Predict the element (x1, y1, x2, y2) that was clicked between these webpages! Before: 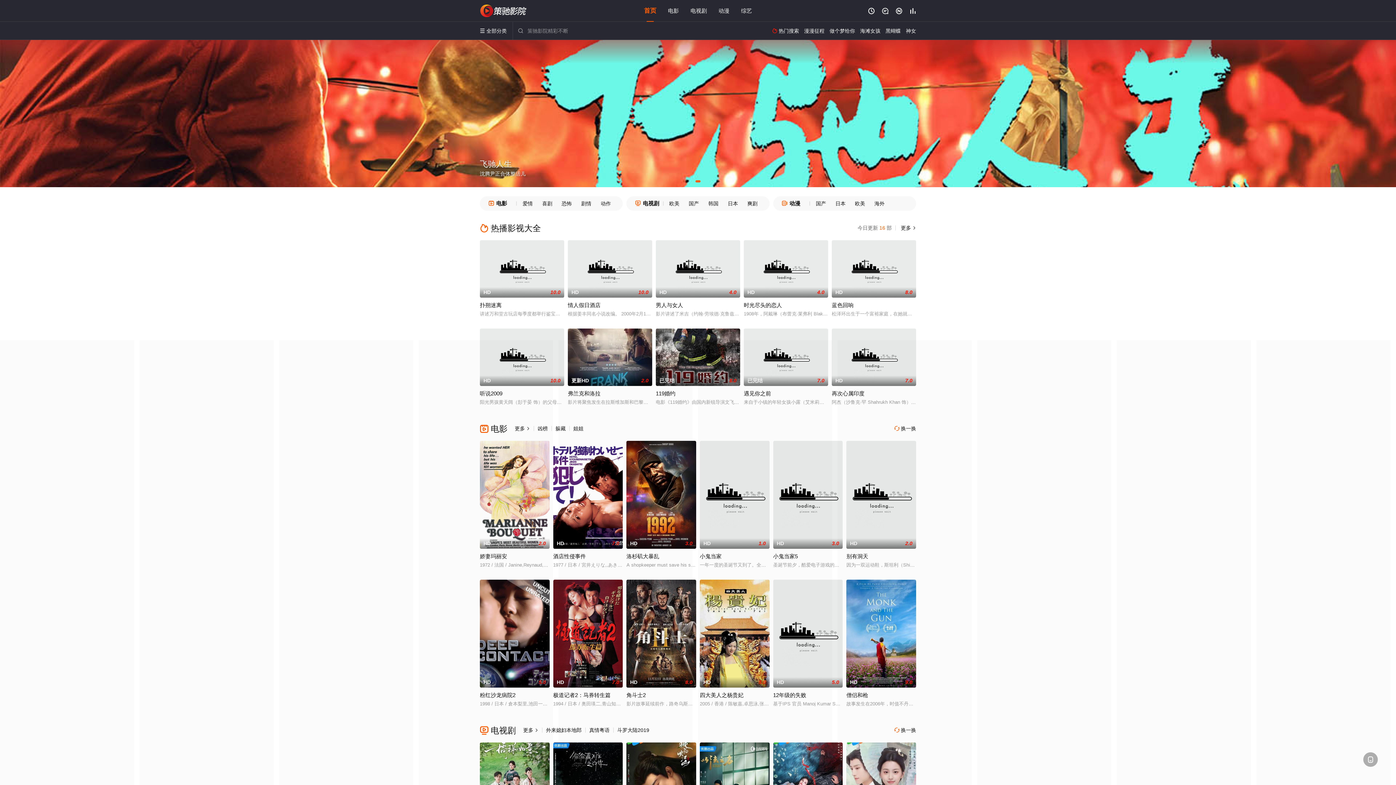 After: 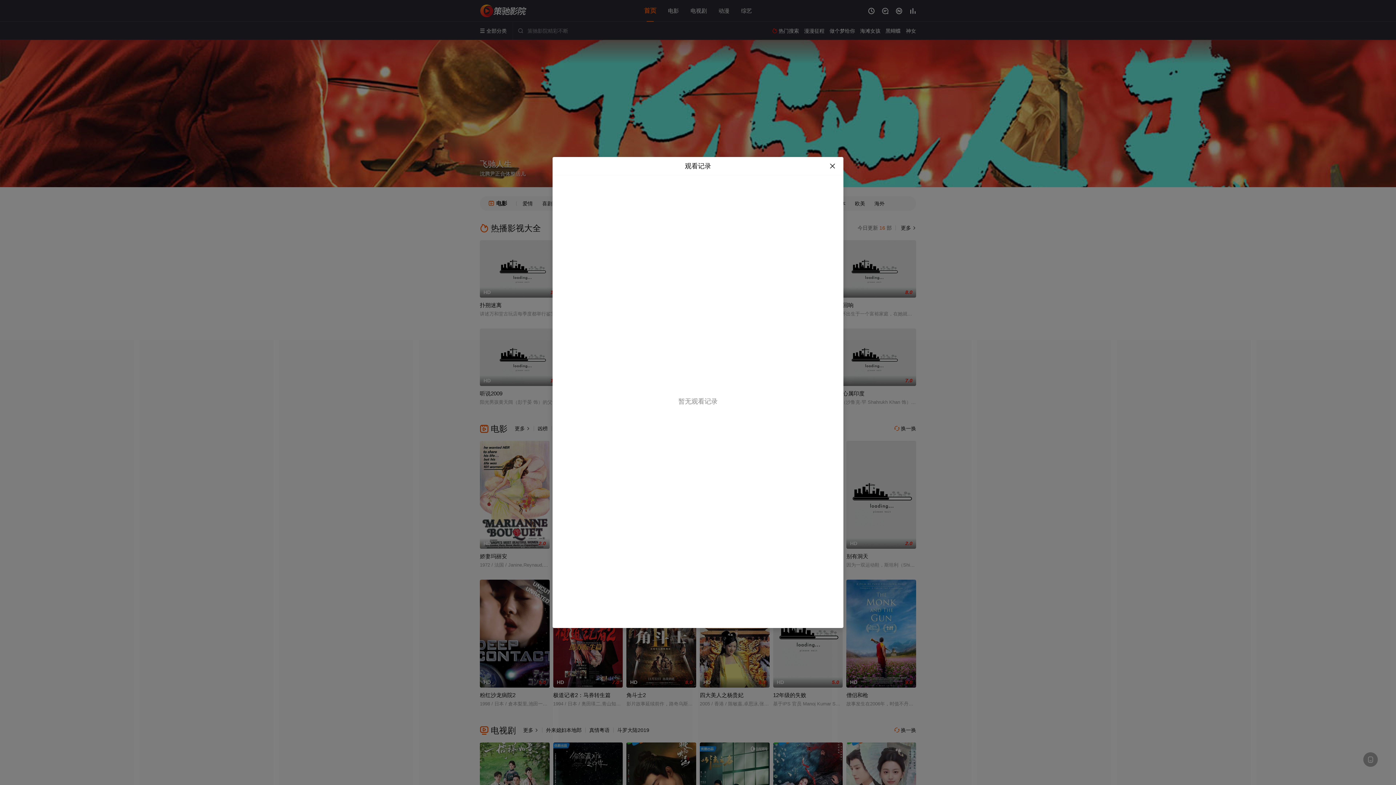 Action: label:  bbox: (868, 7, 874, 14)